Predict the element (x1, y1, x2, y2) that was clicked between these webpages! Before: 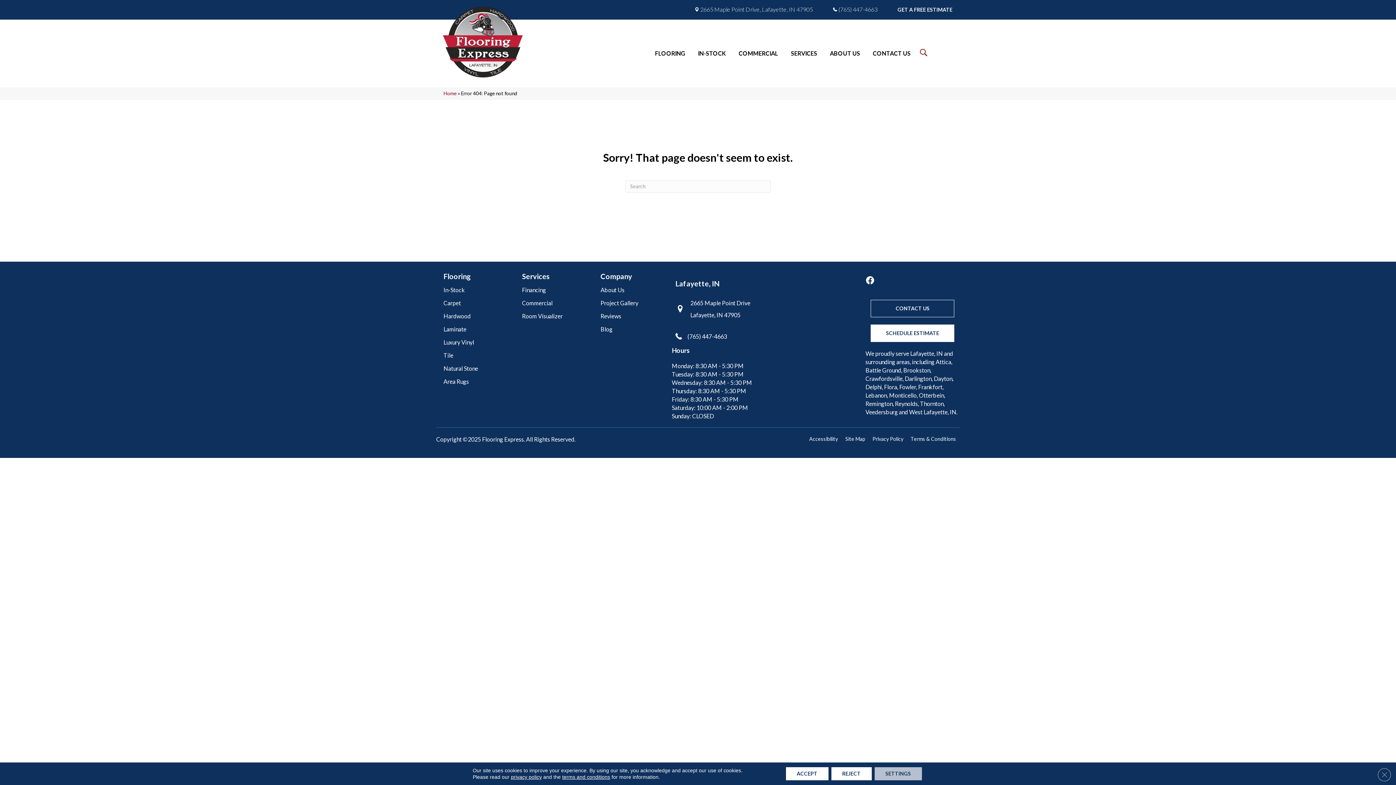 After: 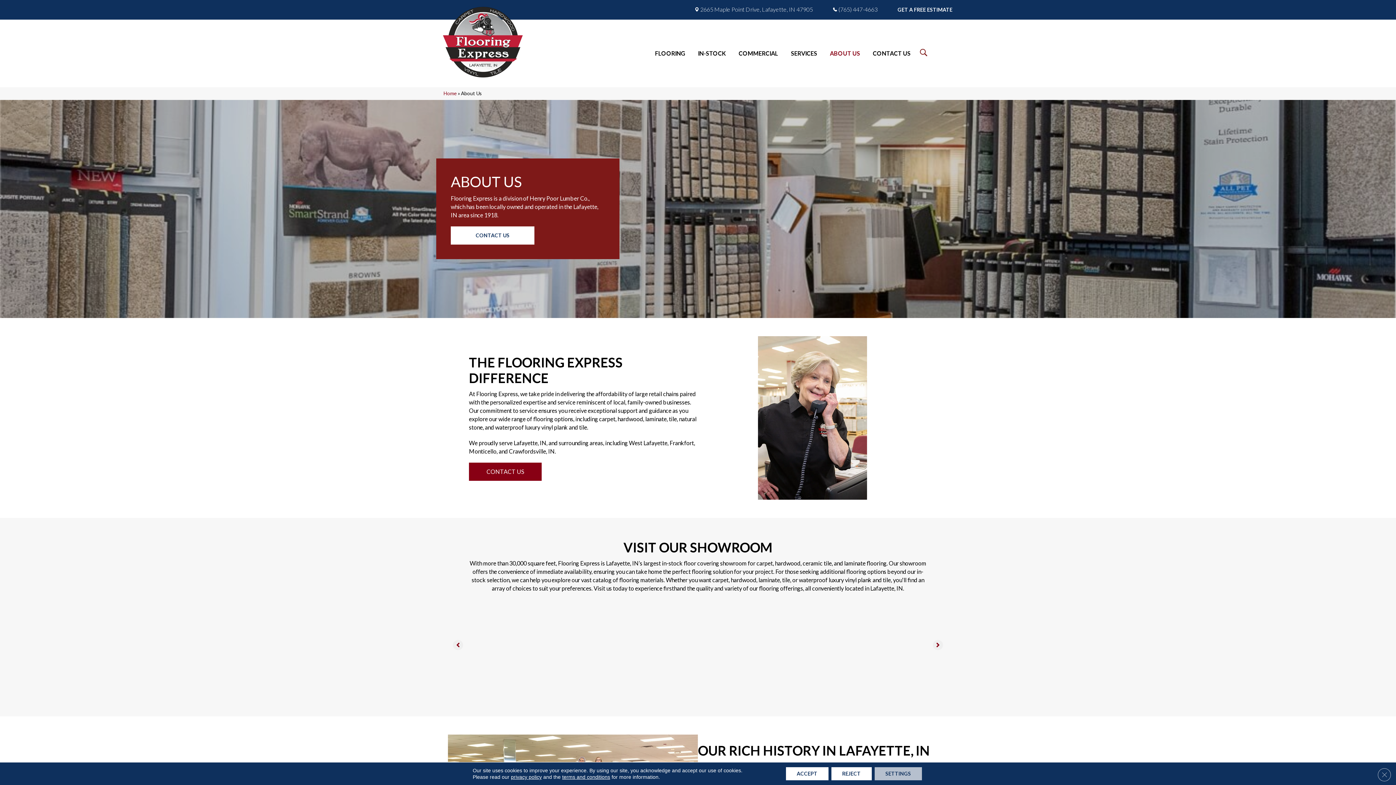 Action: bbox: (597, 269, 636, 283) label: Company